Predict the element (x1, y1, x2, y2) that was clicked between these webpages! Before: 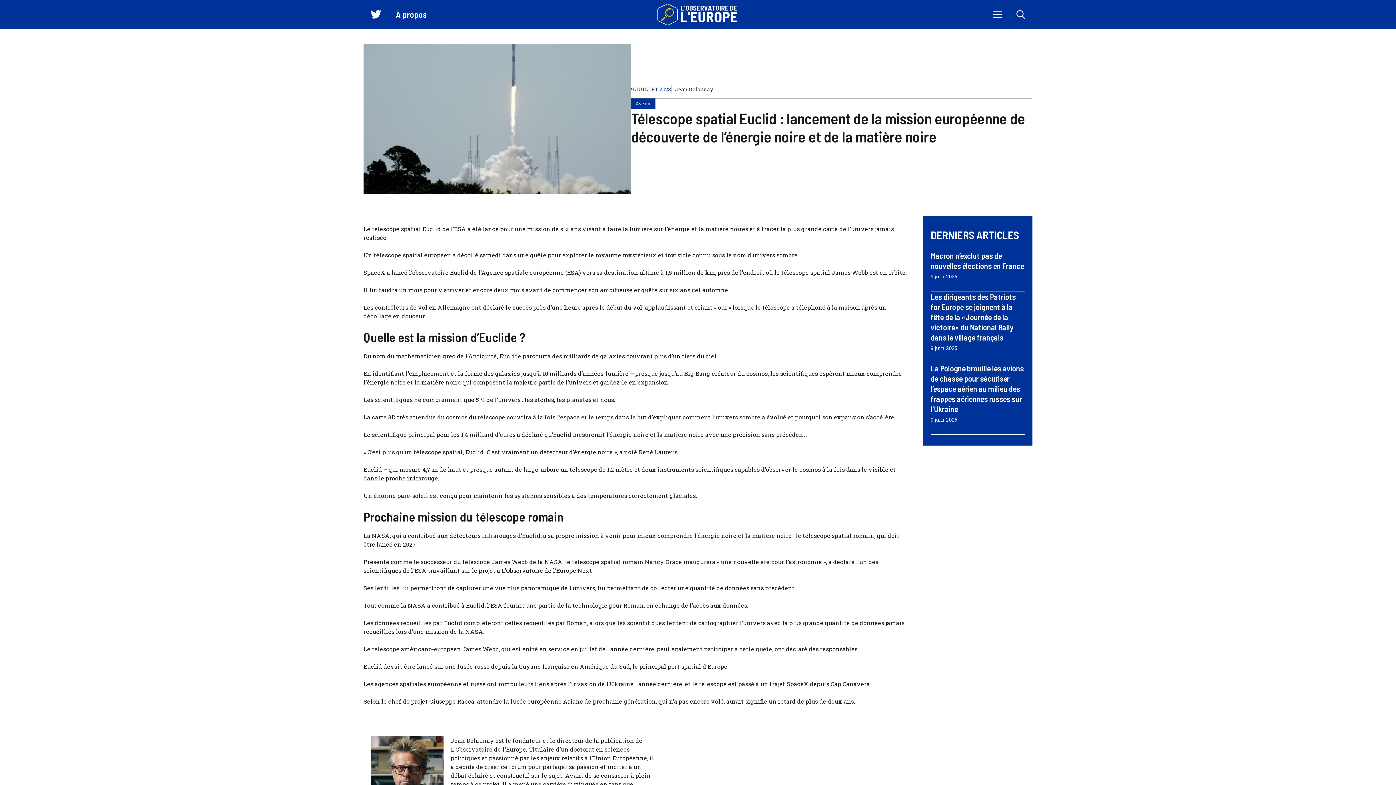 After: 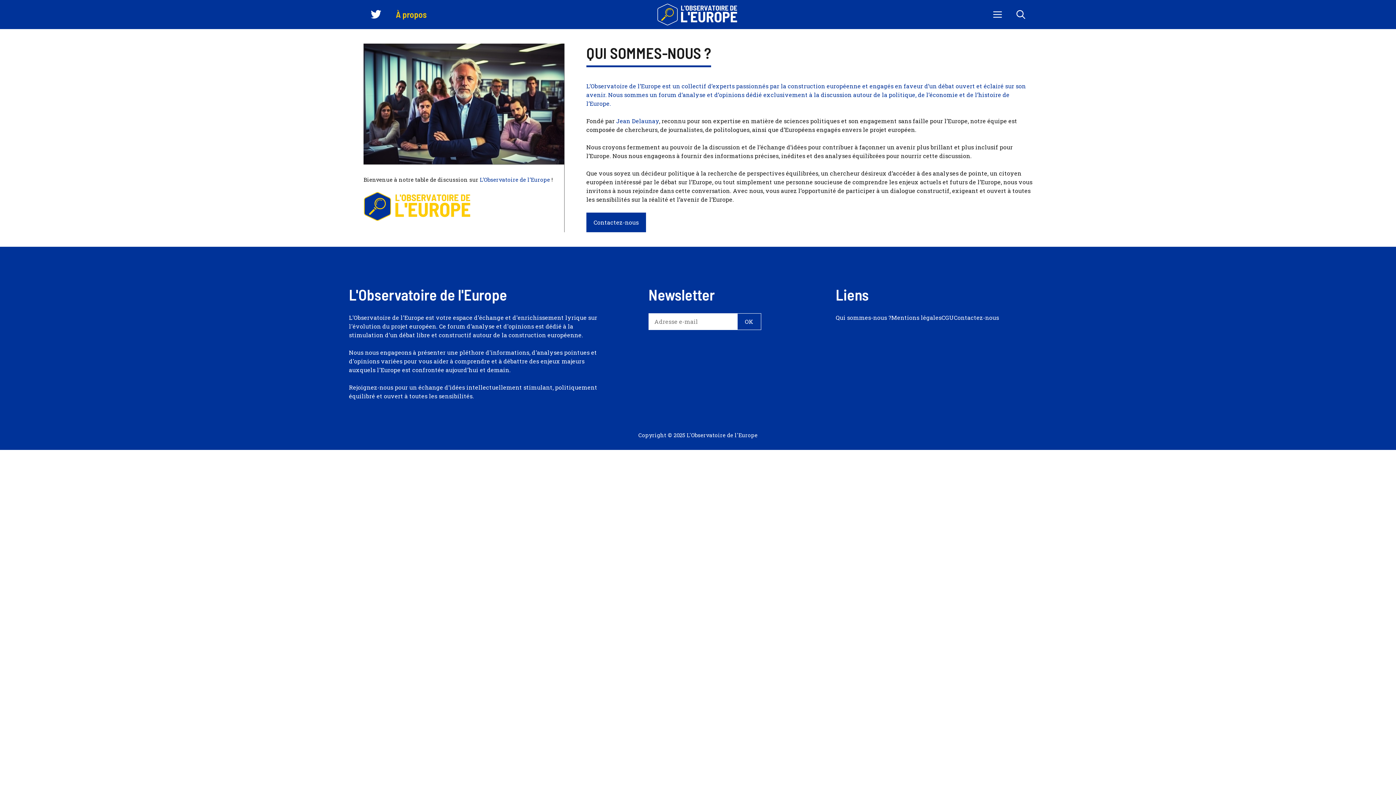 Action: bbox: (388, 0, 434, 29) label: À propos